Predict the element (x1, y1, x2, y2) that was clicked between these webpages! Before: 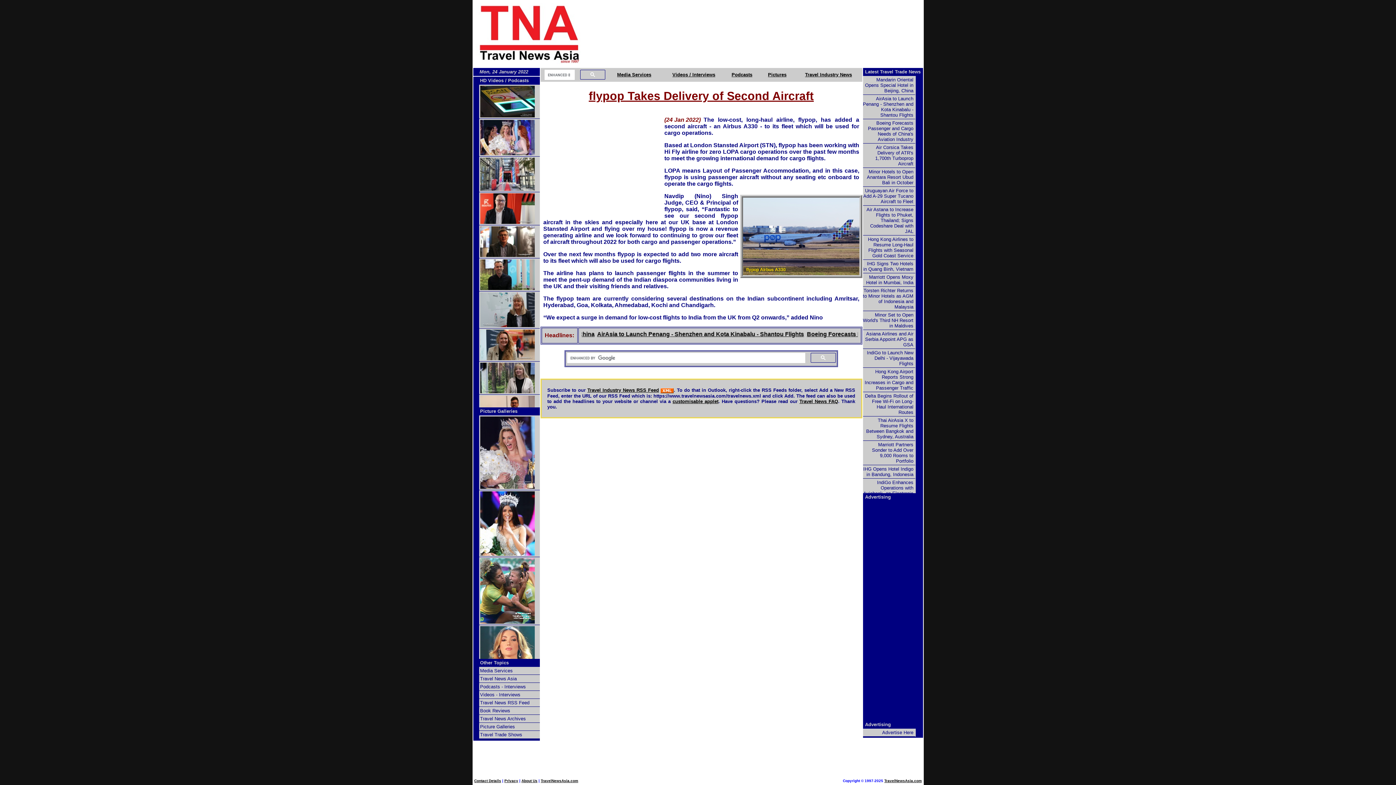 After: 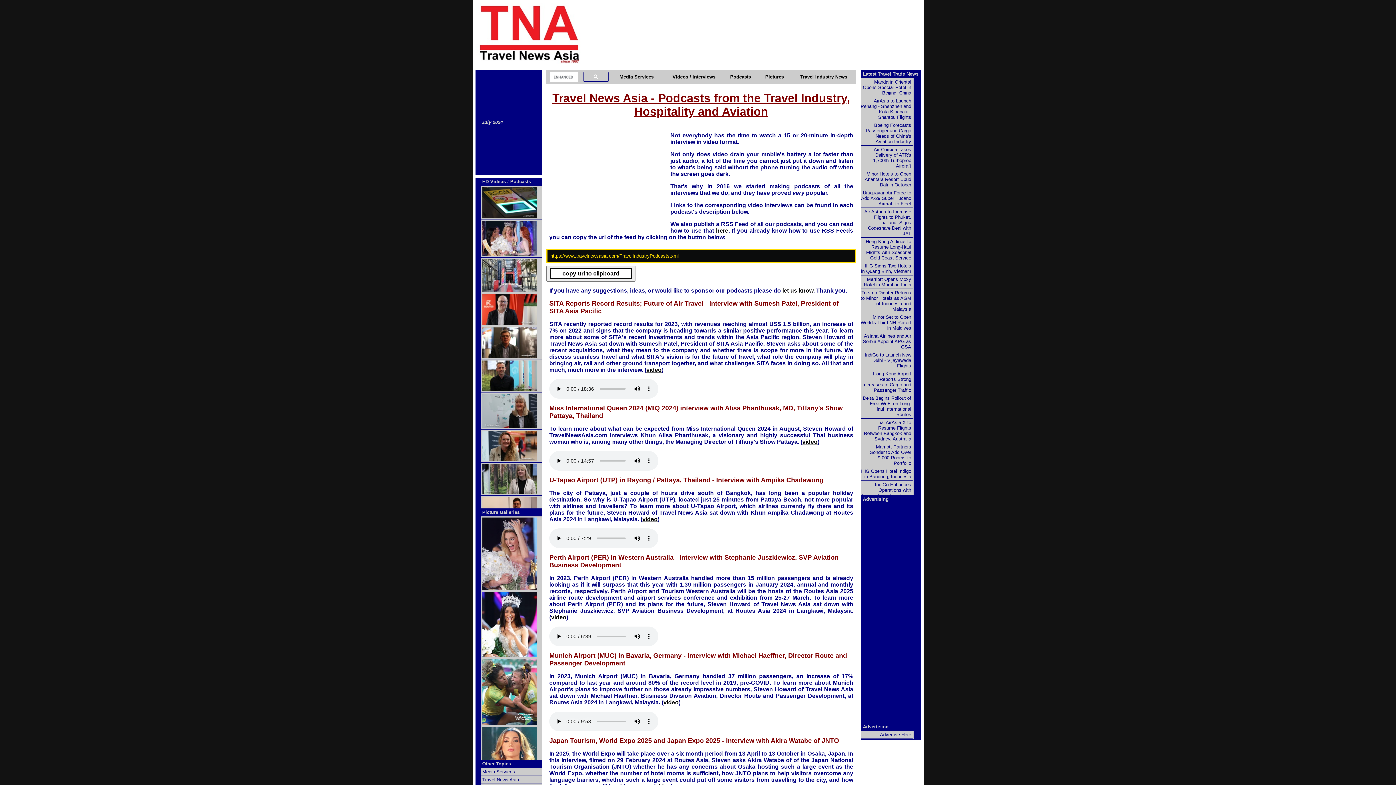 Action: bbox: (508, 77, 528, 83) label: Podcasts